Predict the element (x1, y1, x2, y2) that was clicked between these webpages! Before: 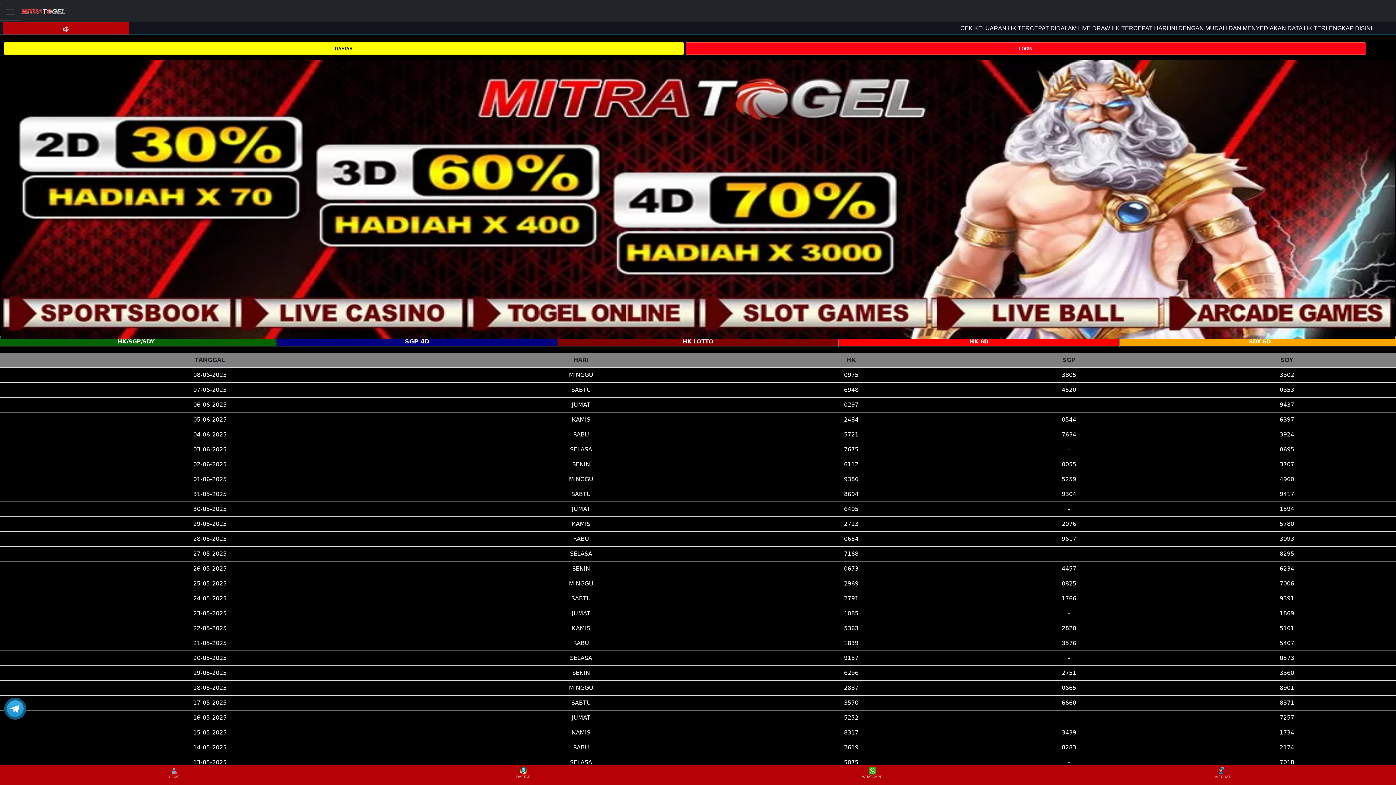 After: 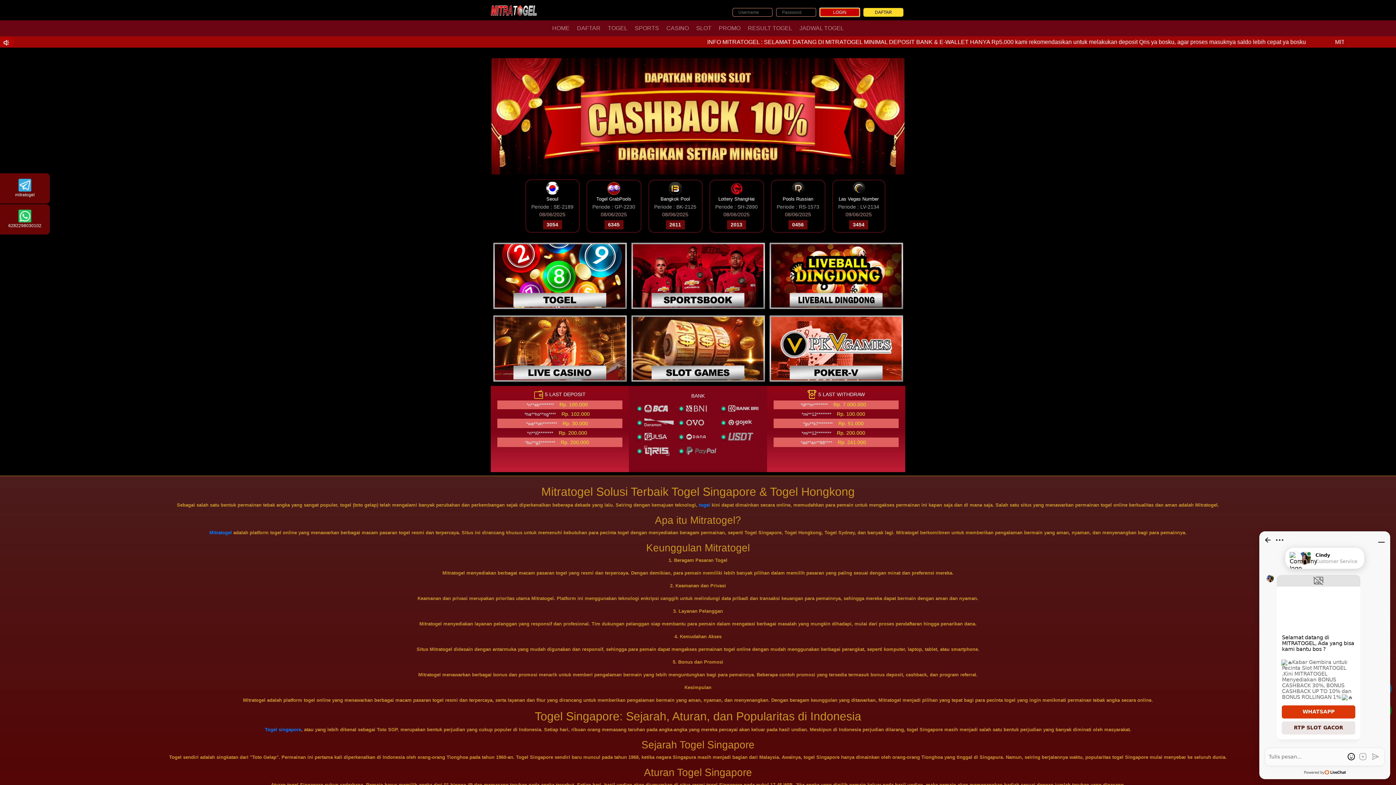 Action: bbox: (0, 766, 348, 784) label: HOME